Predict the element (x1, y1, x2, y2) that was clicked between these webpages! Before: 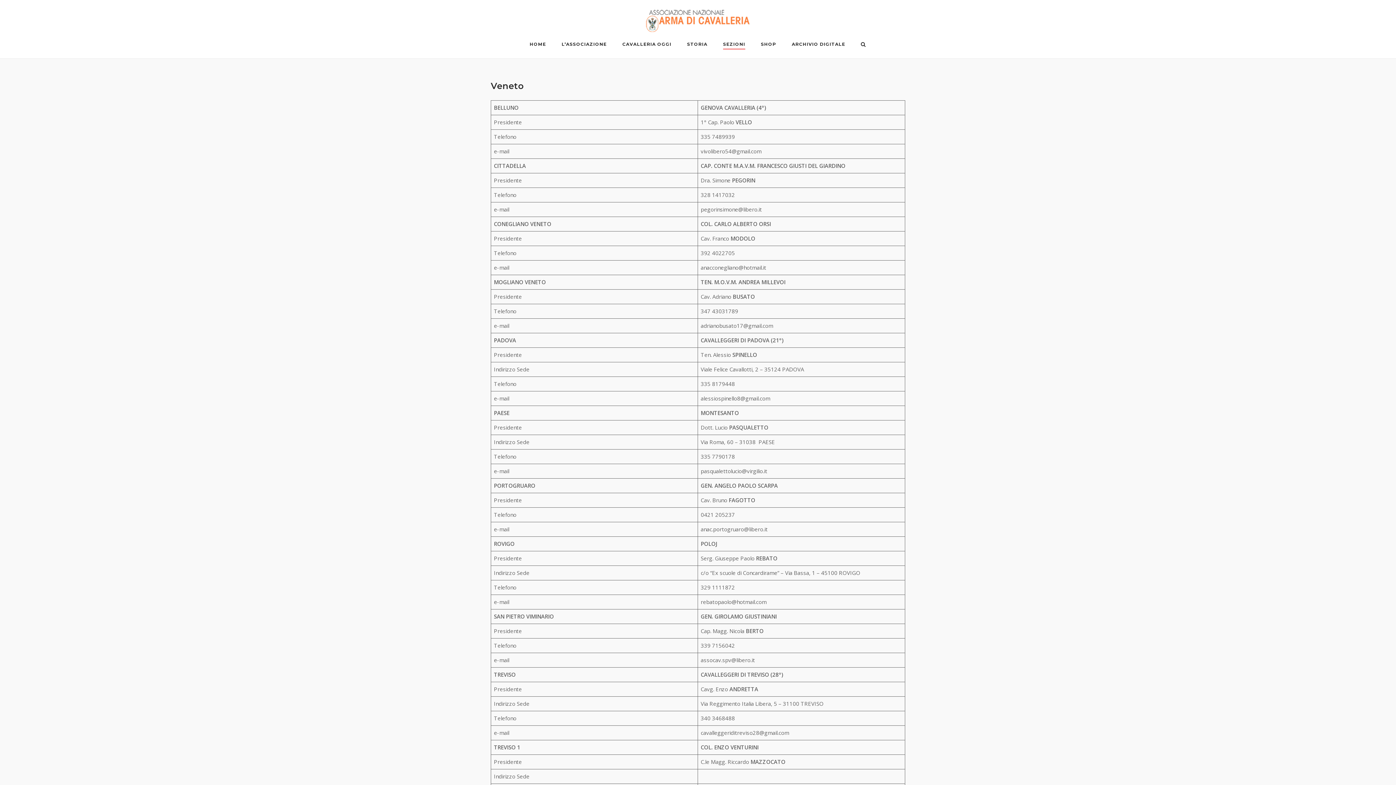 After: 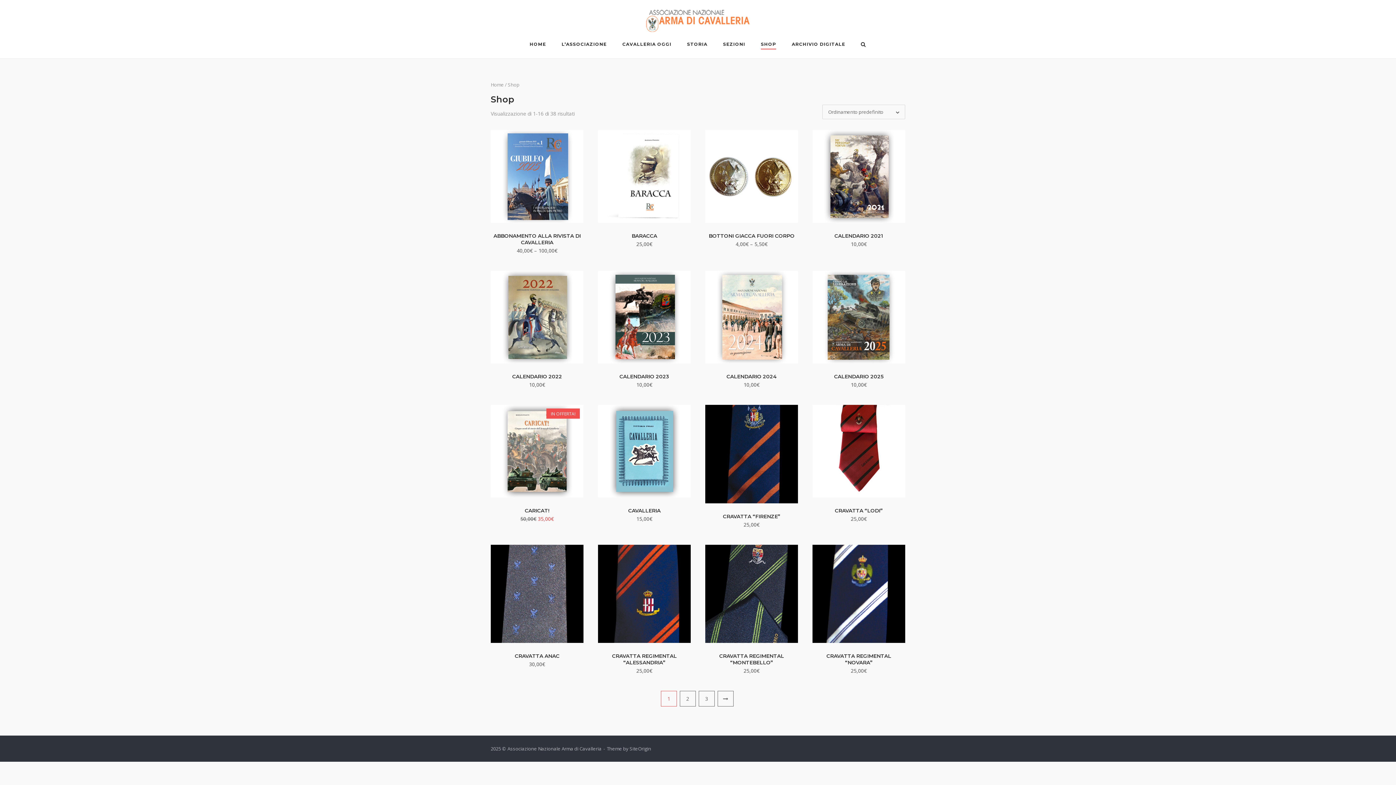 Action: bbox: (761, 41, 776, 49) label: SHOP